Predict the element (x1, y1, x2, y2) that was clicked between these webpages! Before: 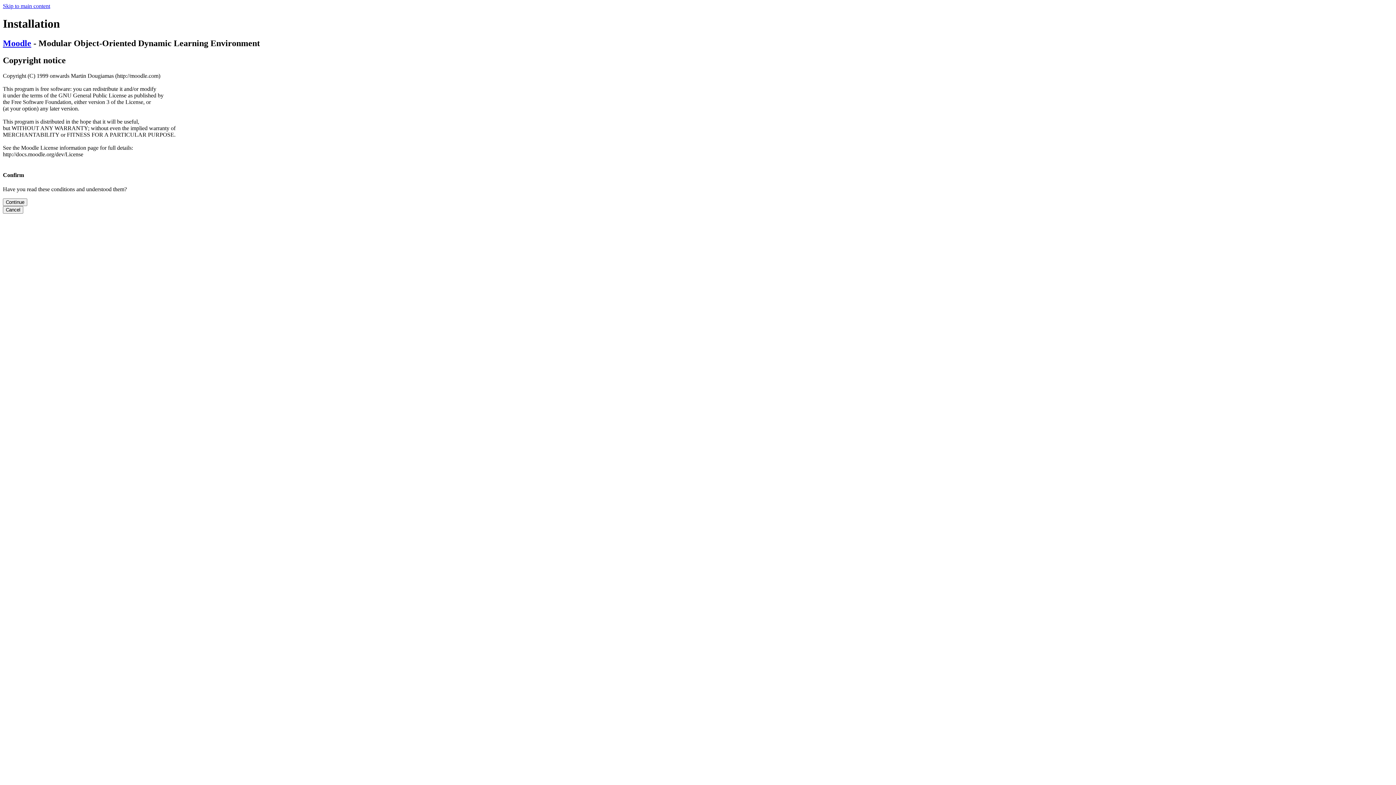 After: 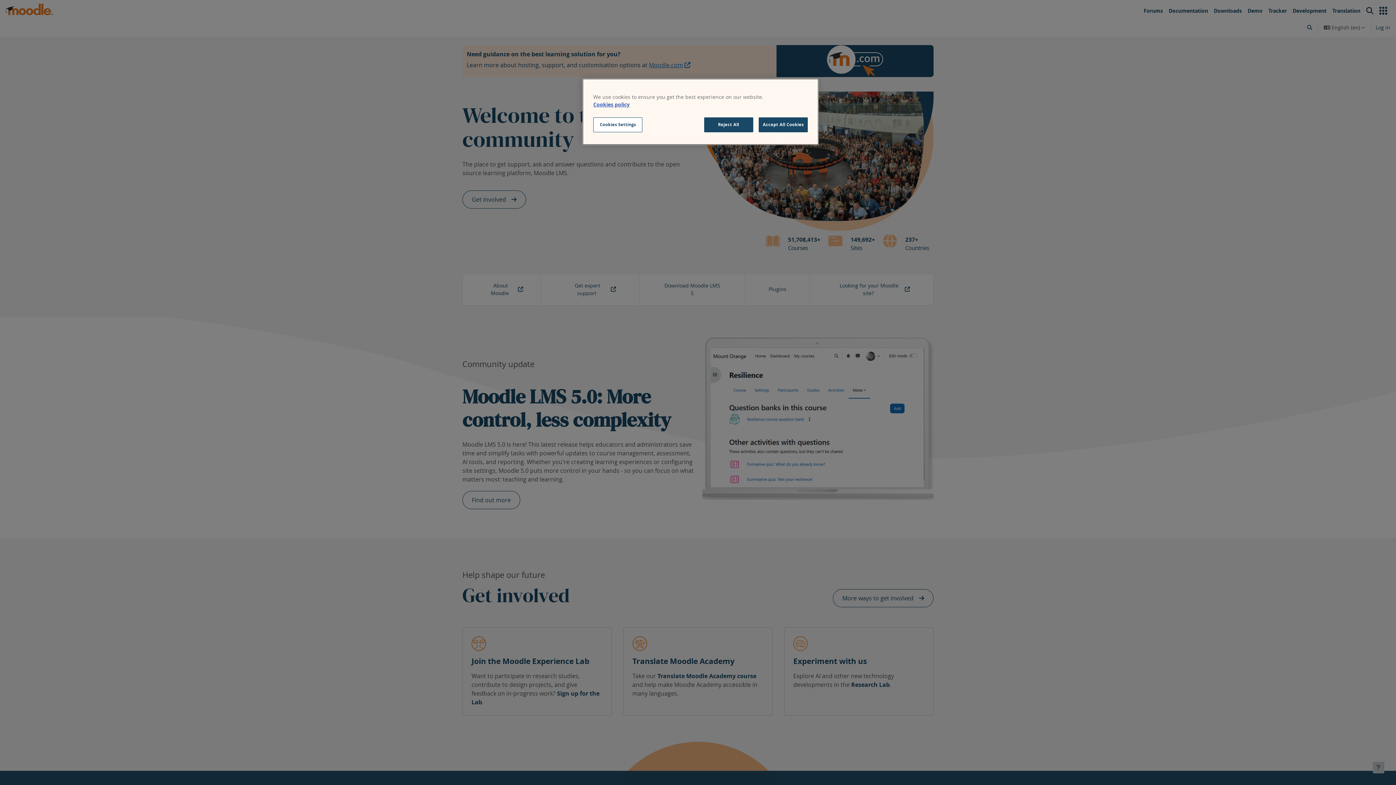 Action: label: Moodle bbox: (2, 38, 31, 47)